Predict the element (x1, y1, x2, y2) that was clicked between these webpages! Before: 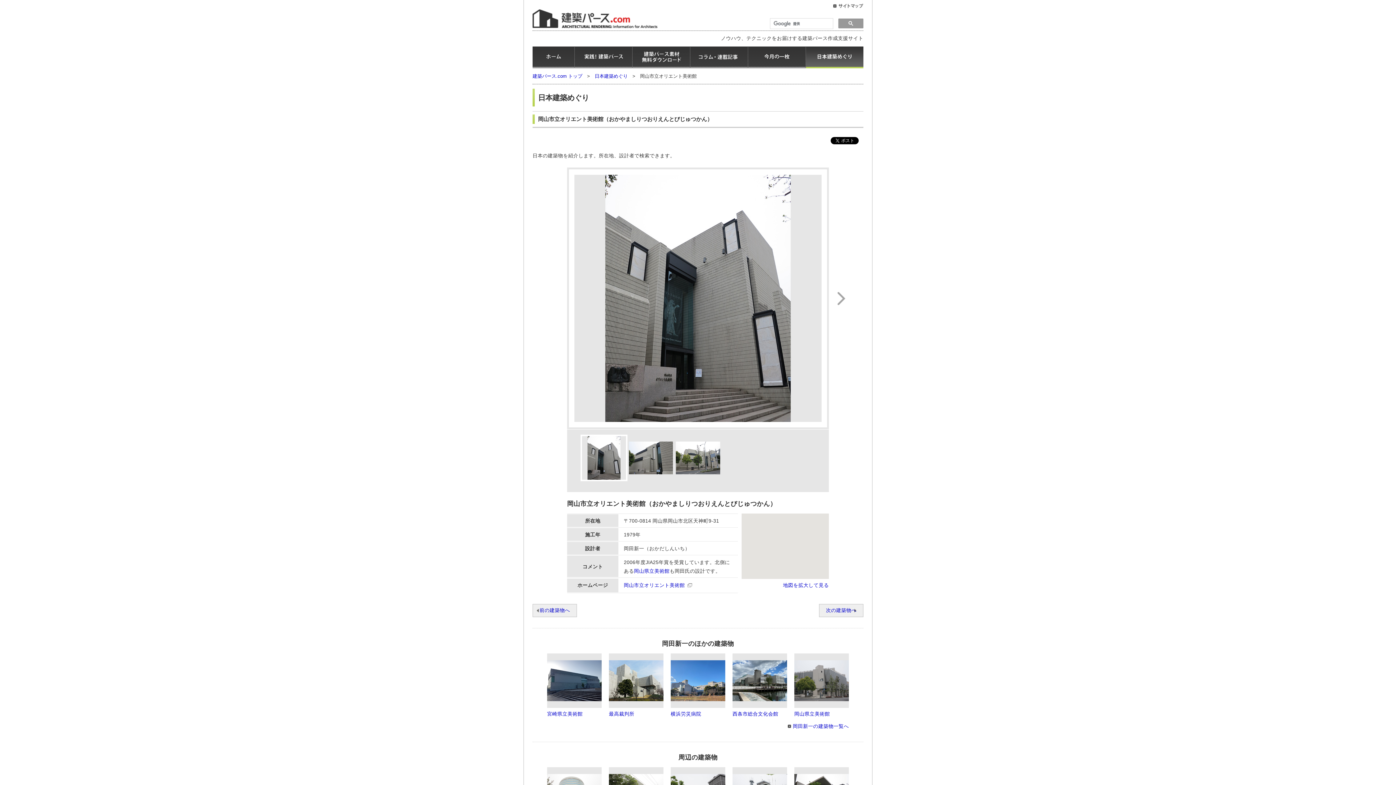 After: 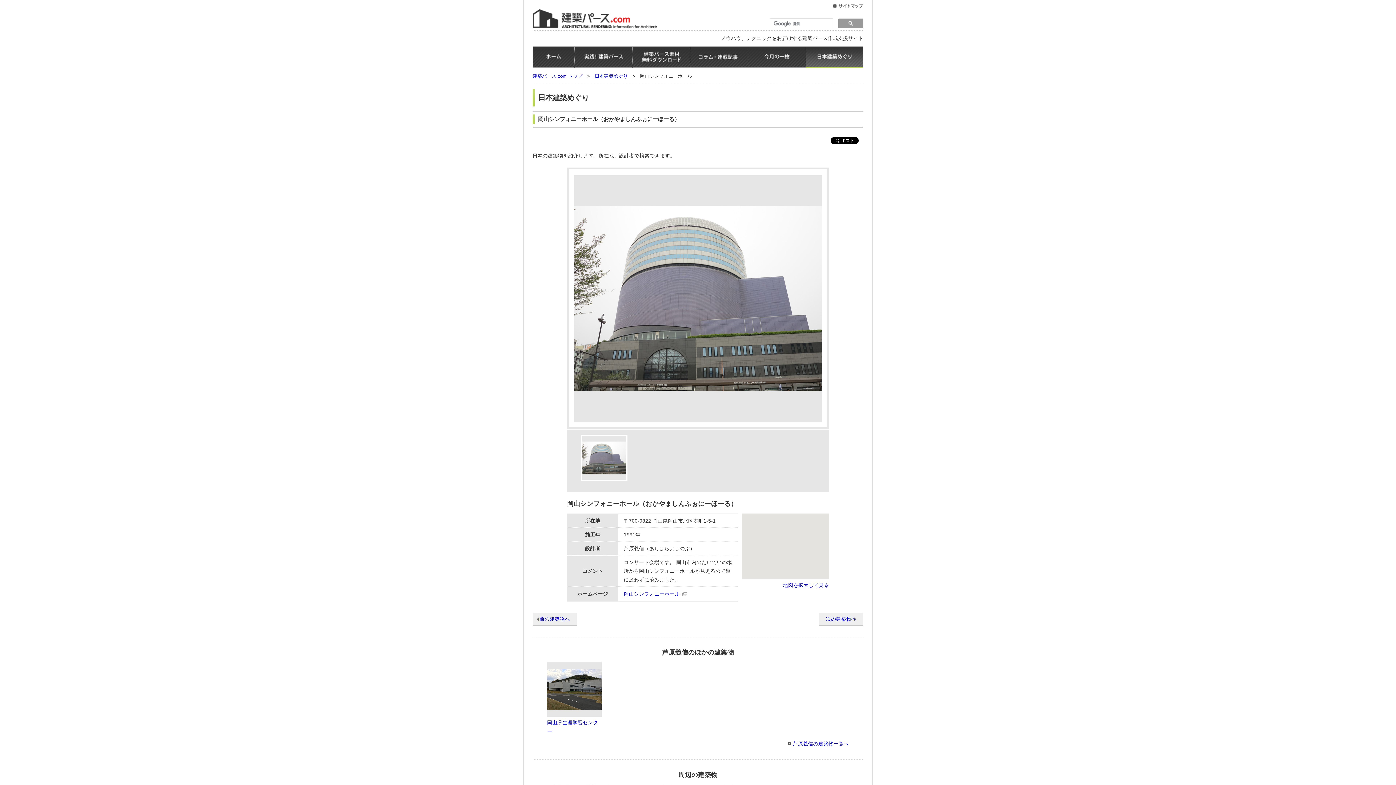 Action: label: 次の建築物へ bbox: (819, 604, 863, 617)